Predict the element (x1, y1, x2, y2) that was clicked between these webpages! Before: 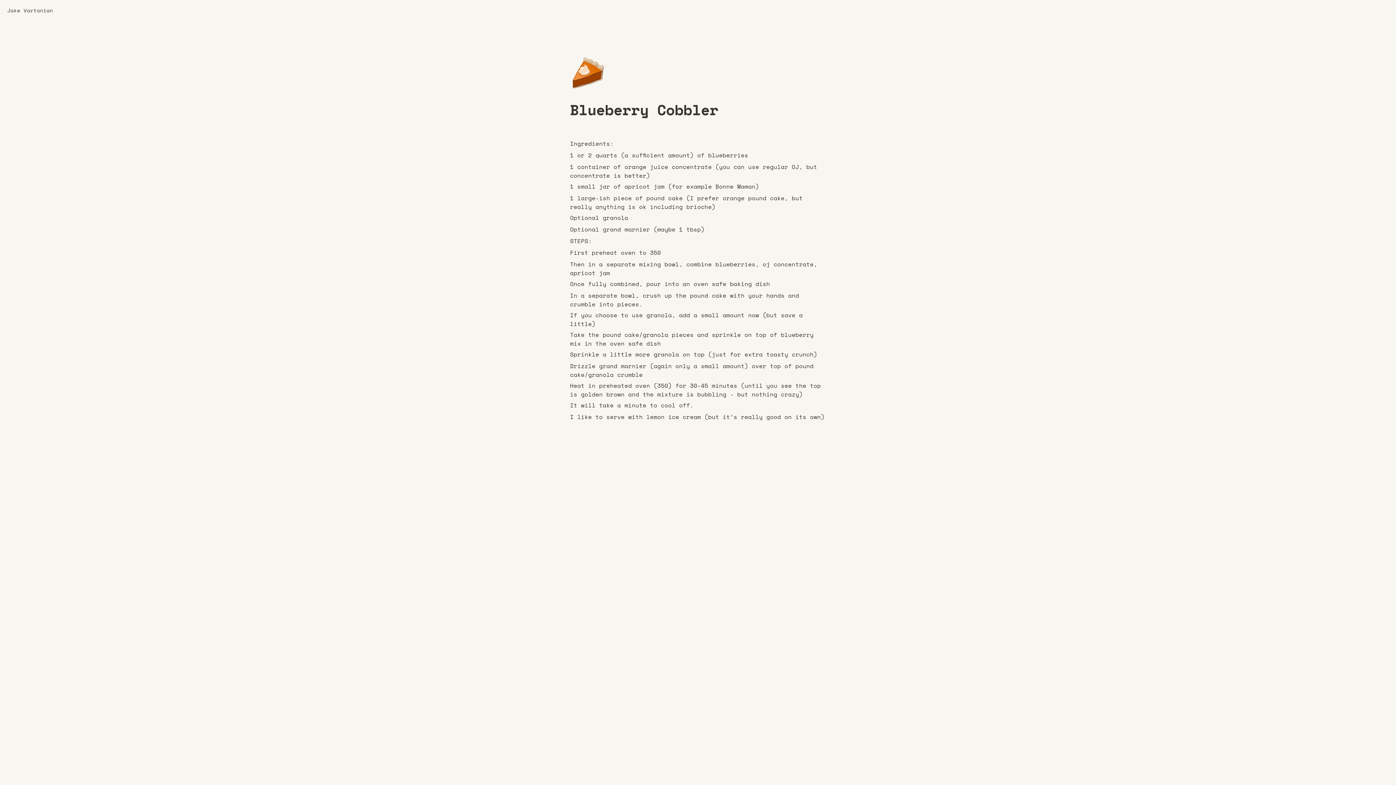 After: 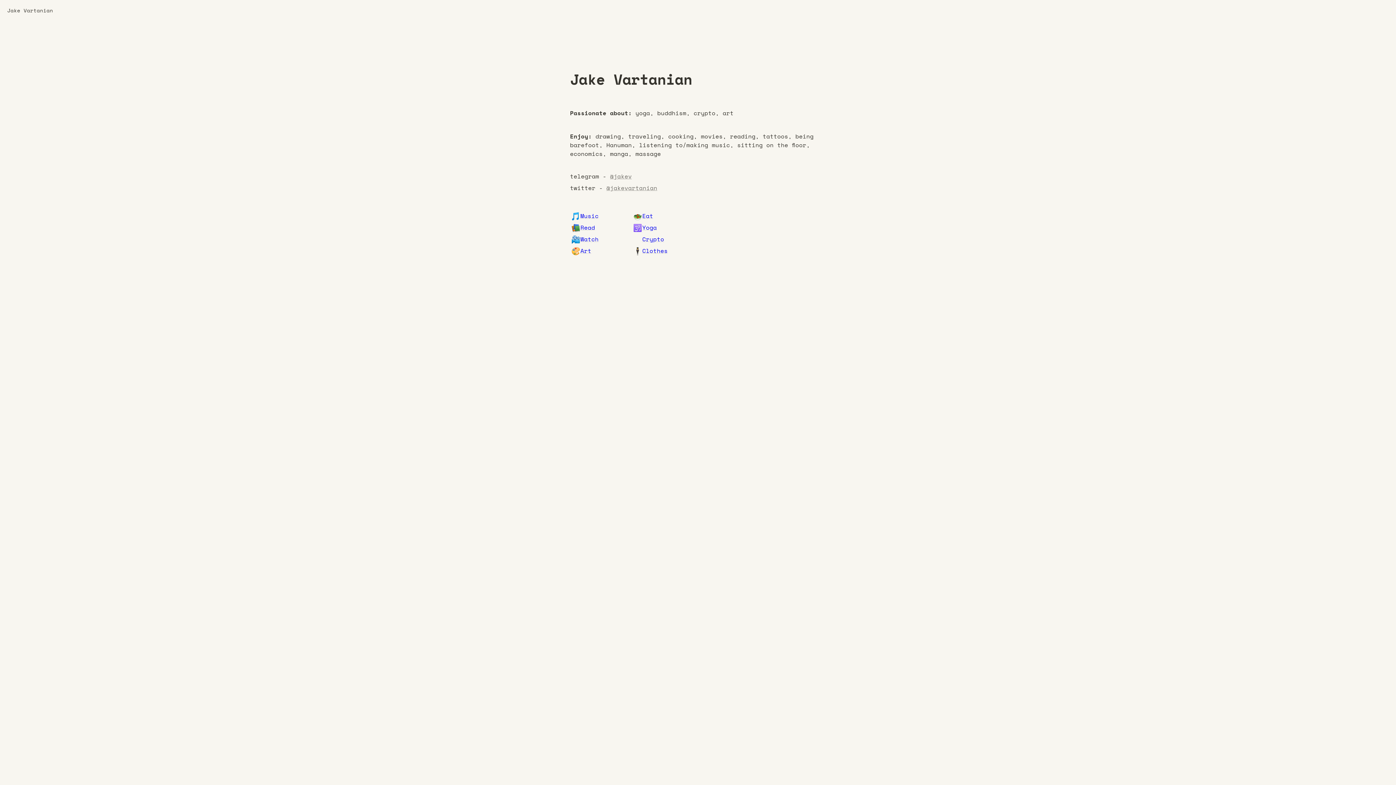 Action: label: Jake Vartanian bbox: (5, 5, 55, 14)